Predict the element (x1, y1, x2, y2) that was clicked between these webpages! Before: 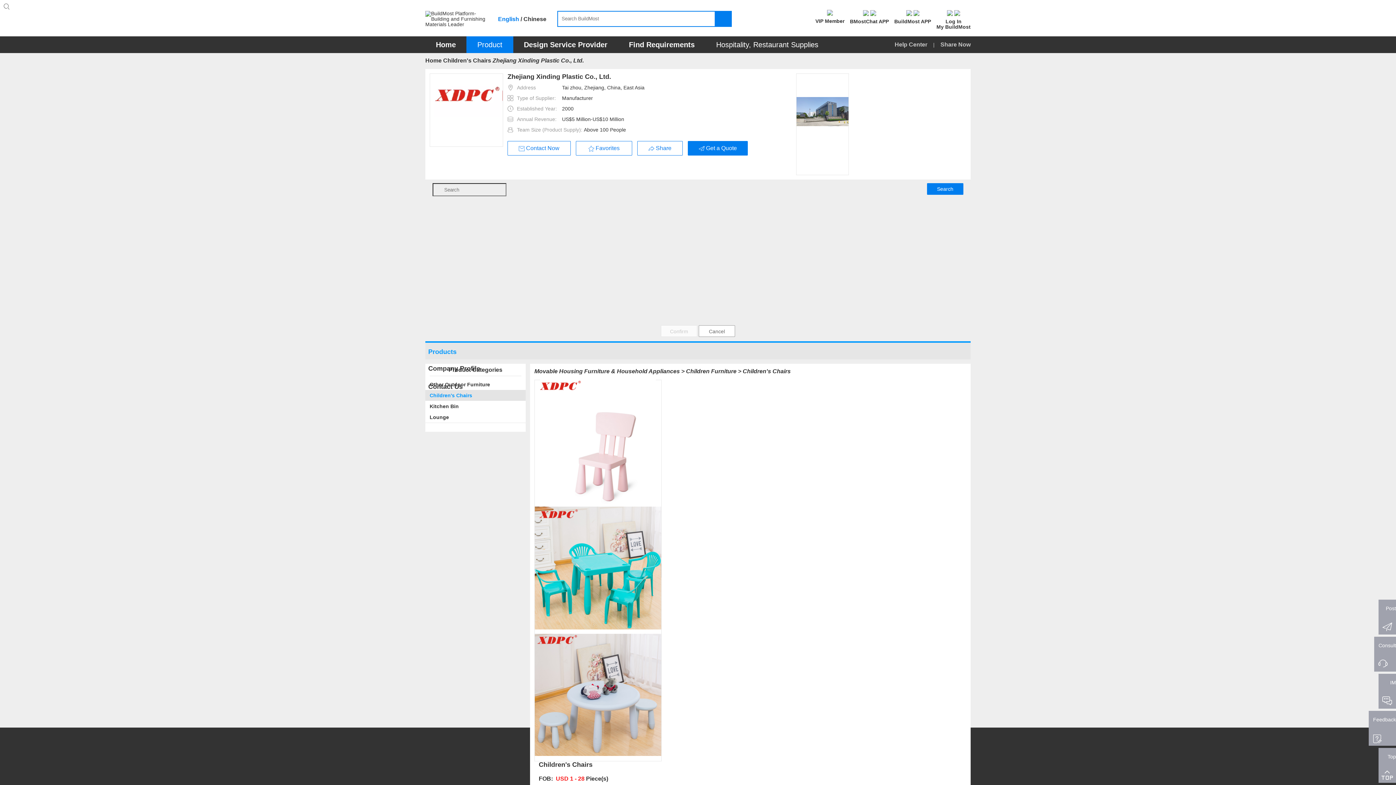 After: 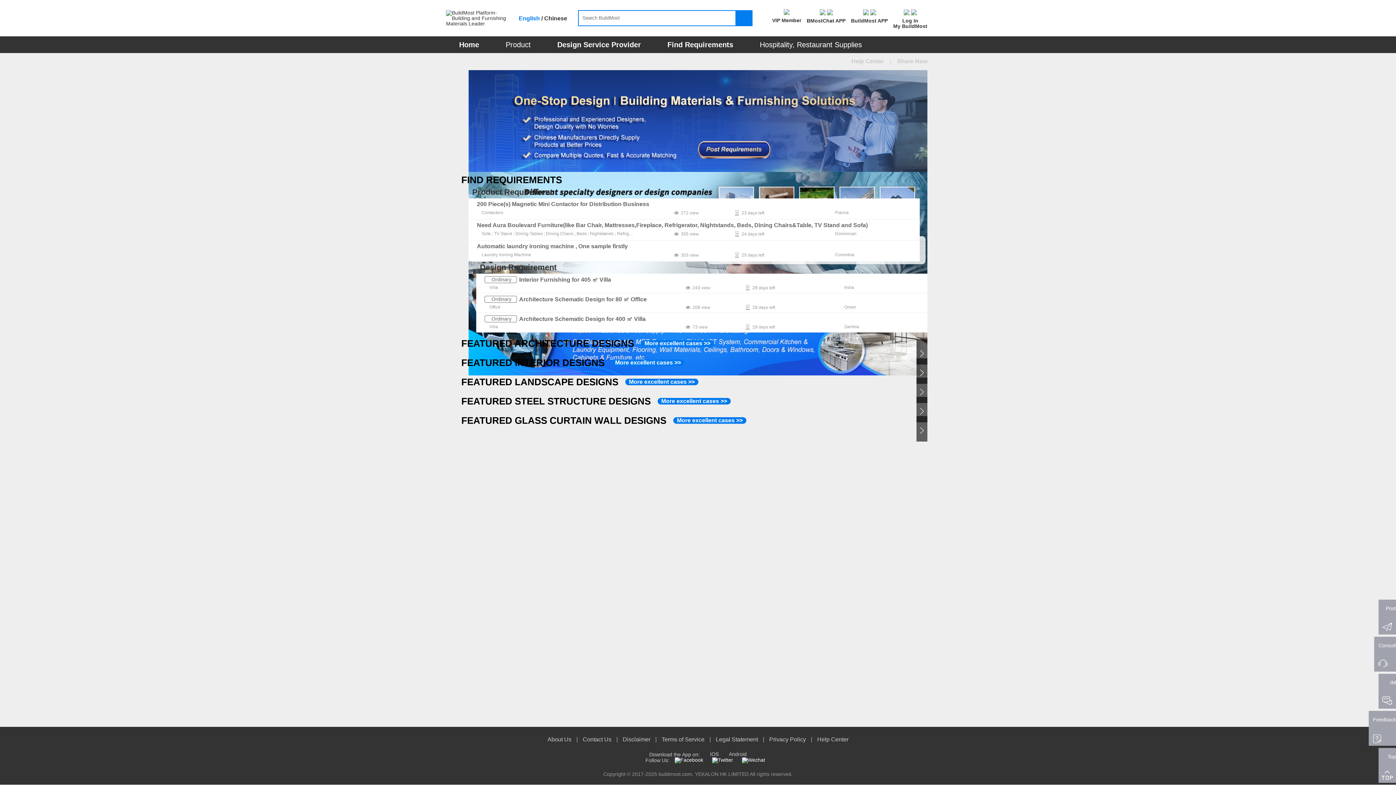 Action: bbox: (425, 10, 487, 27)